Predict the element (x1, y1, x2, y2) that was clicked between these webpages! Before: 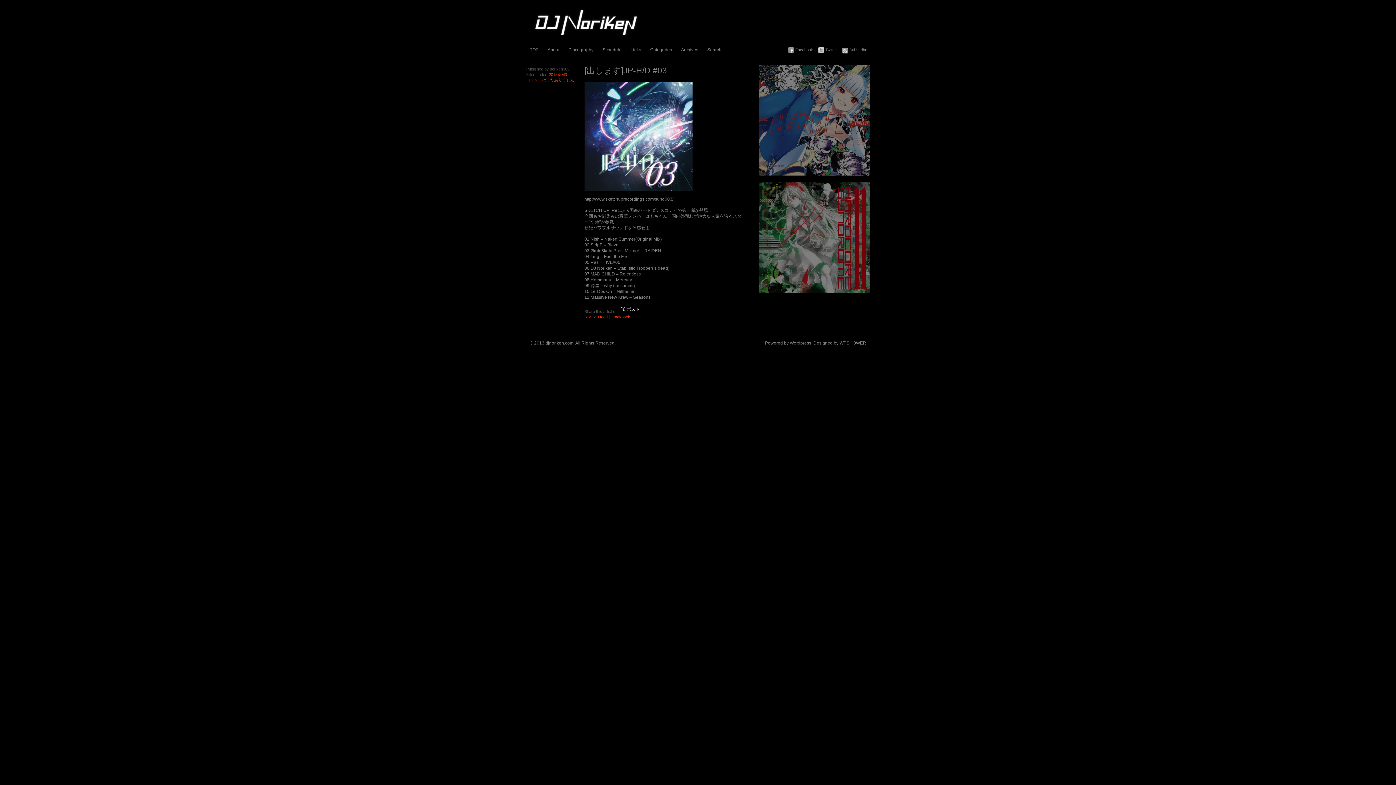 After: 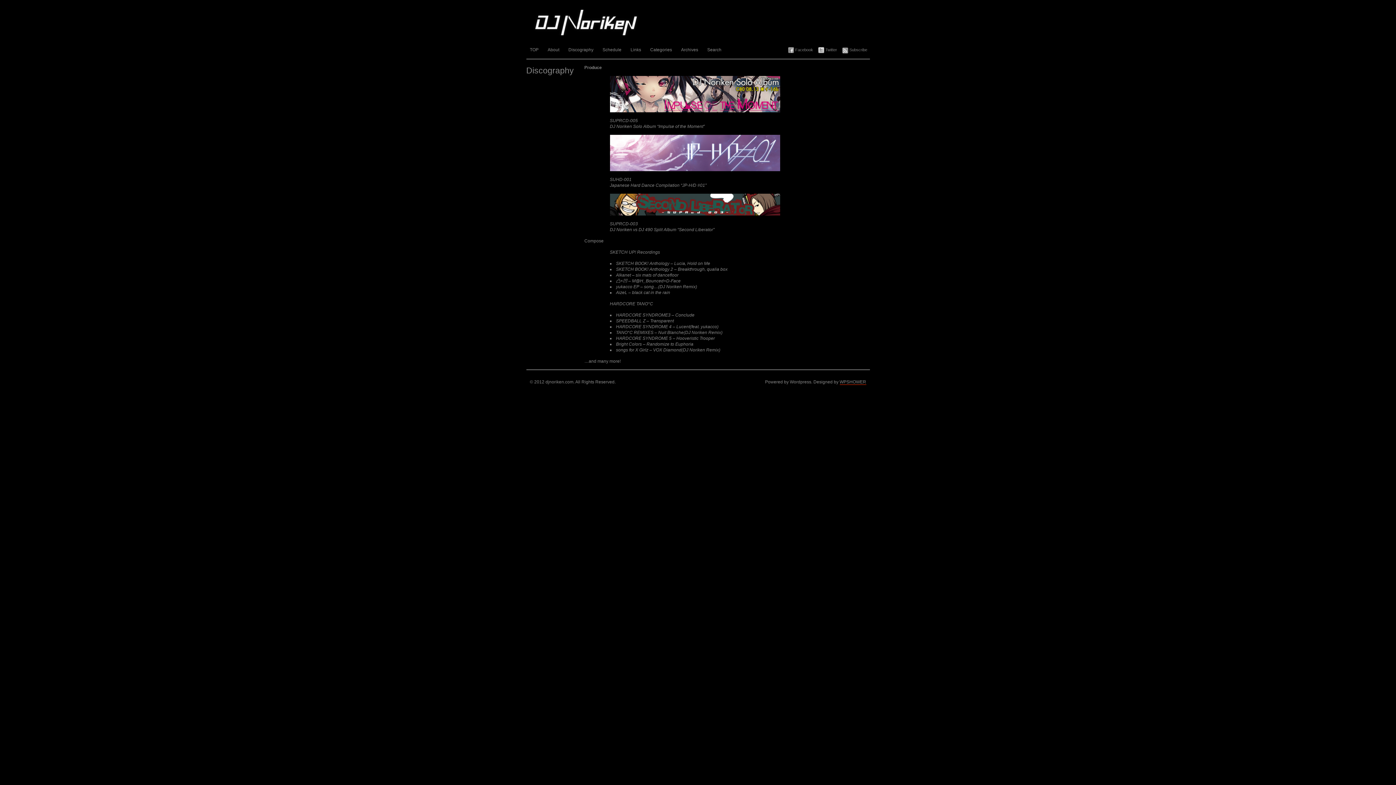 Action: bbox: (568, 40, 593, 58) label: Discography